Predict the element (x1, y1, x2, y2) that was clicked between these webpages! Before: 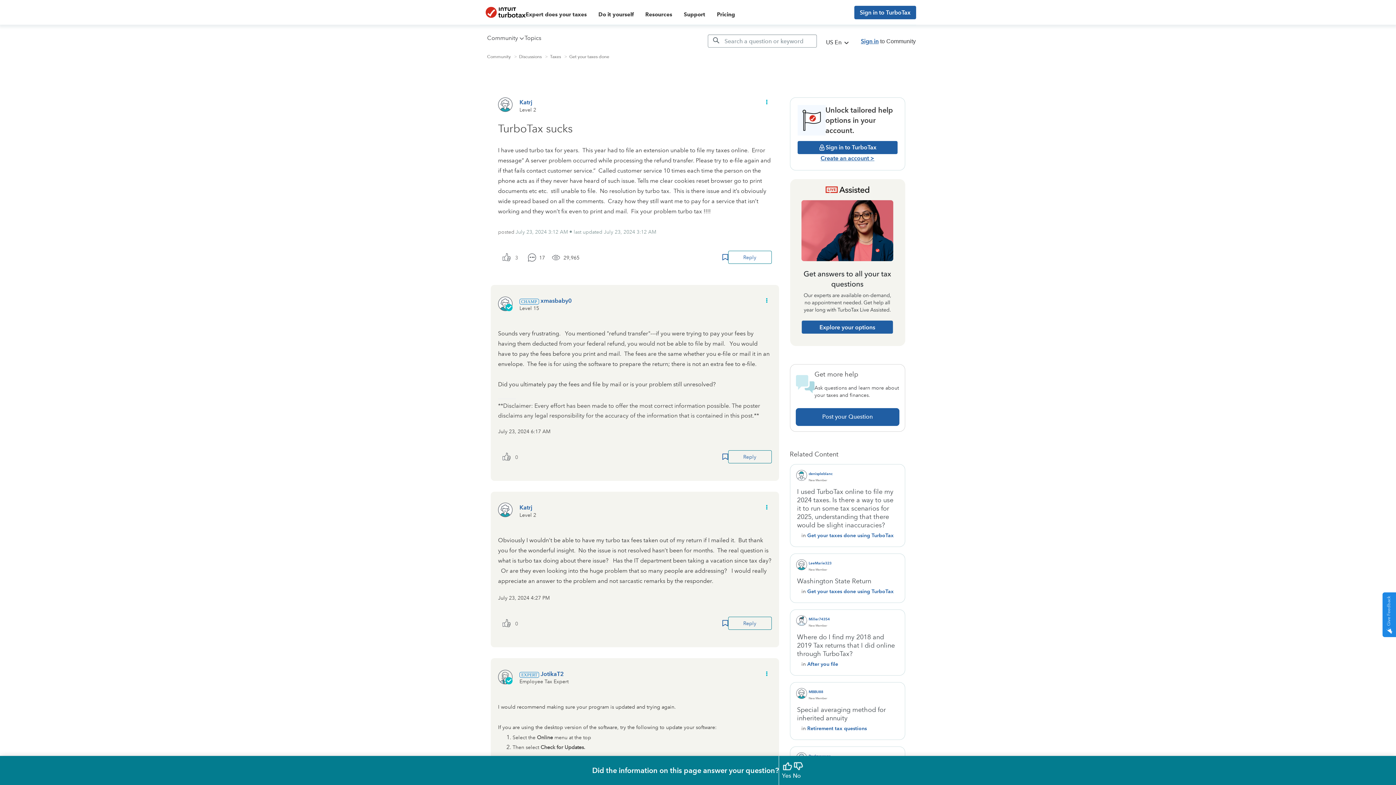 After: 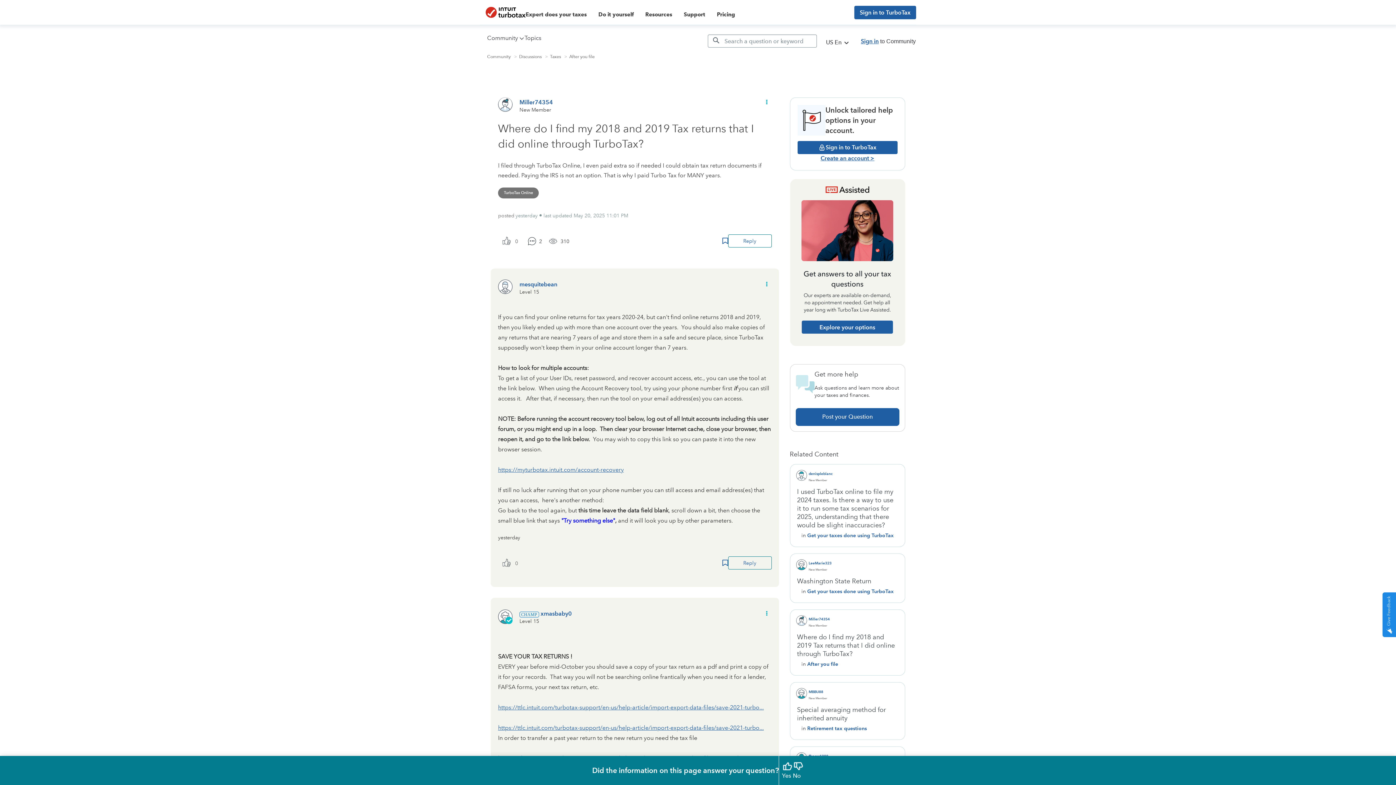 Action: label: Where do I find my 2018 and 2019 Tax returns that I did online through TurboTax? bbox: (796, 633, 899, 660)